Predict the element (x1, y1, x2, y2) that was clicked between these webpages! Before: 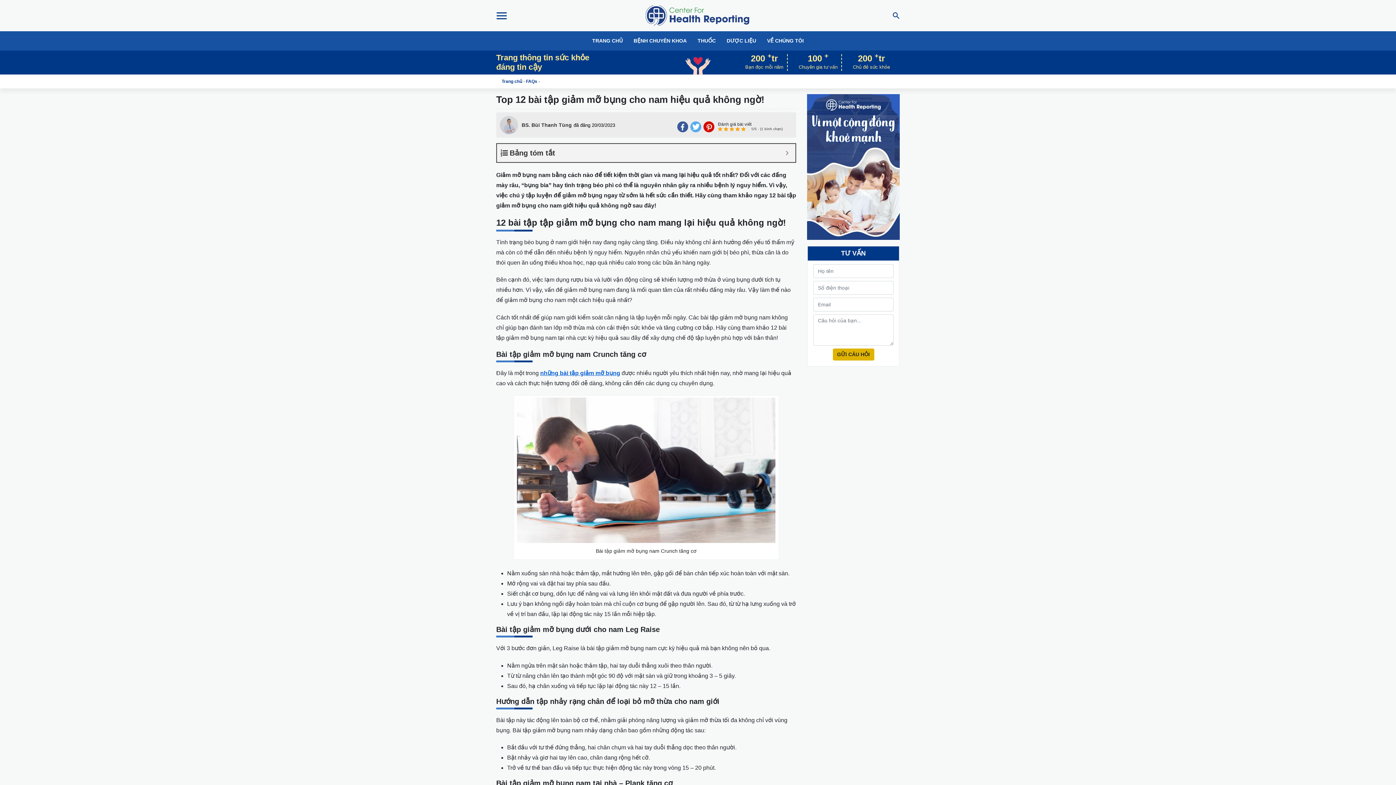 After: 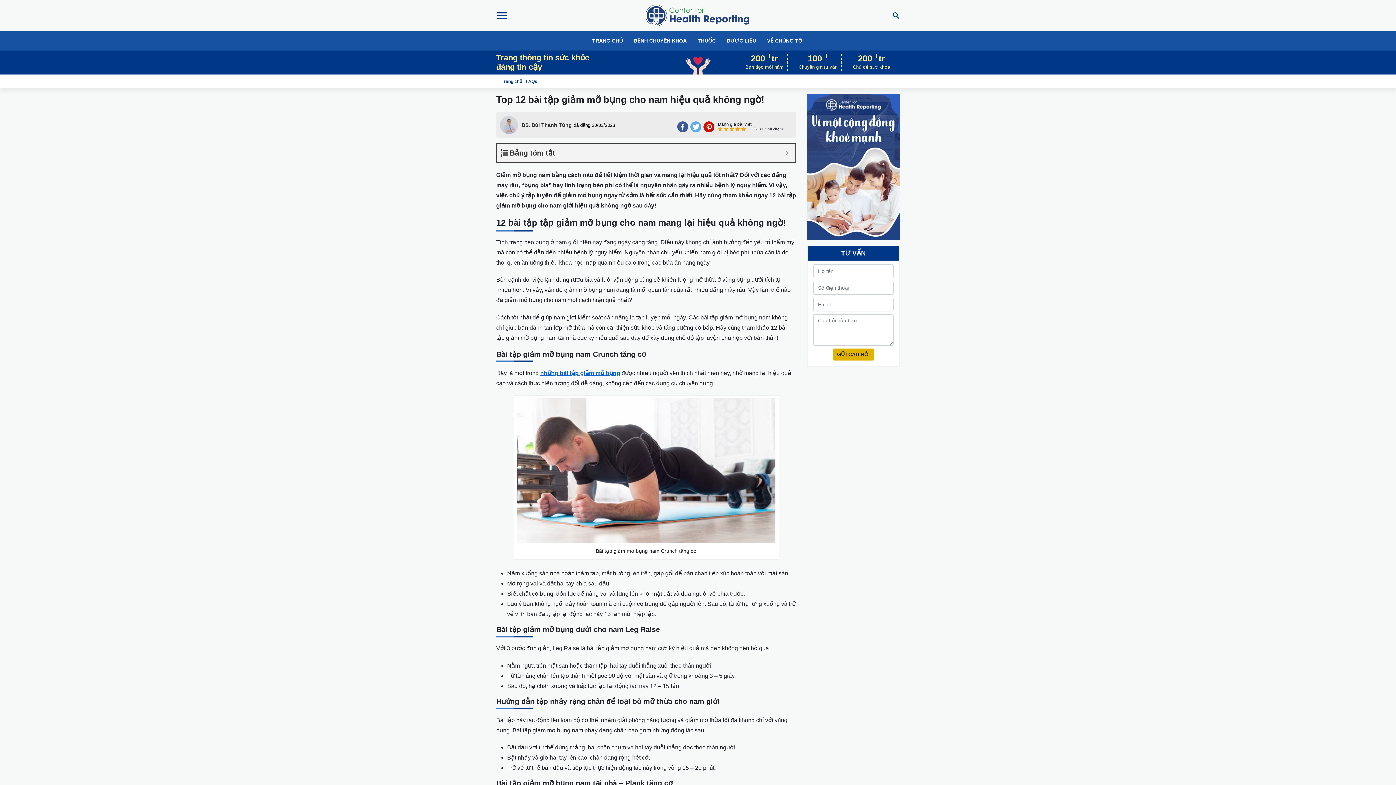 Action: label: twitter bbox: (690, 121, 701, 132)